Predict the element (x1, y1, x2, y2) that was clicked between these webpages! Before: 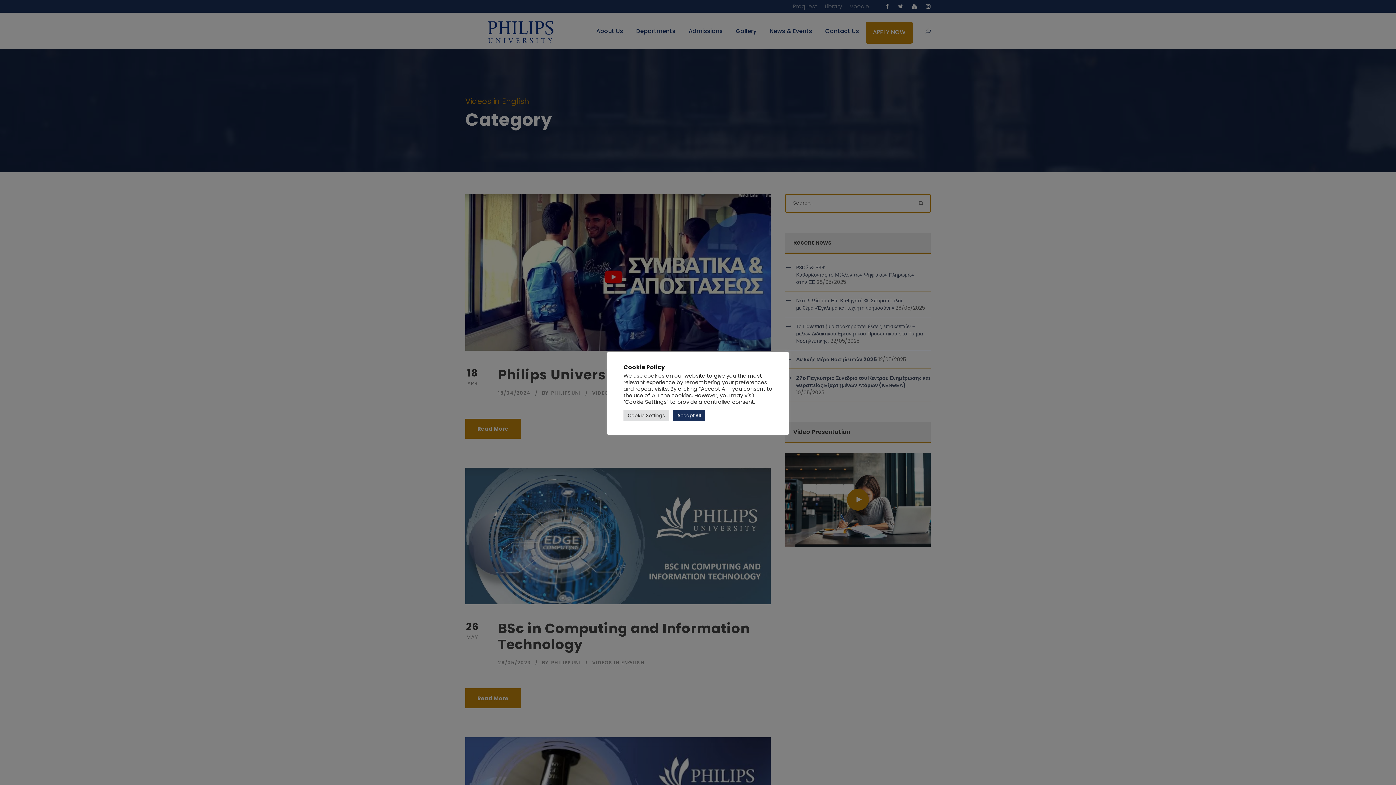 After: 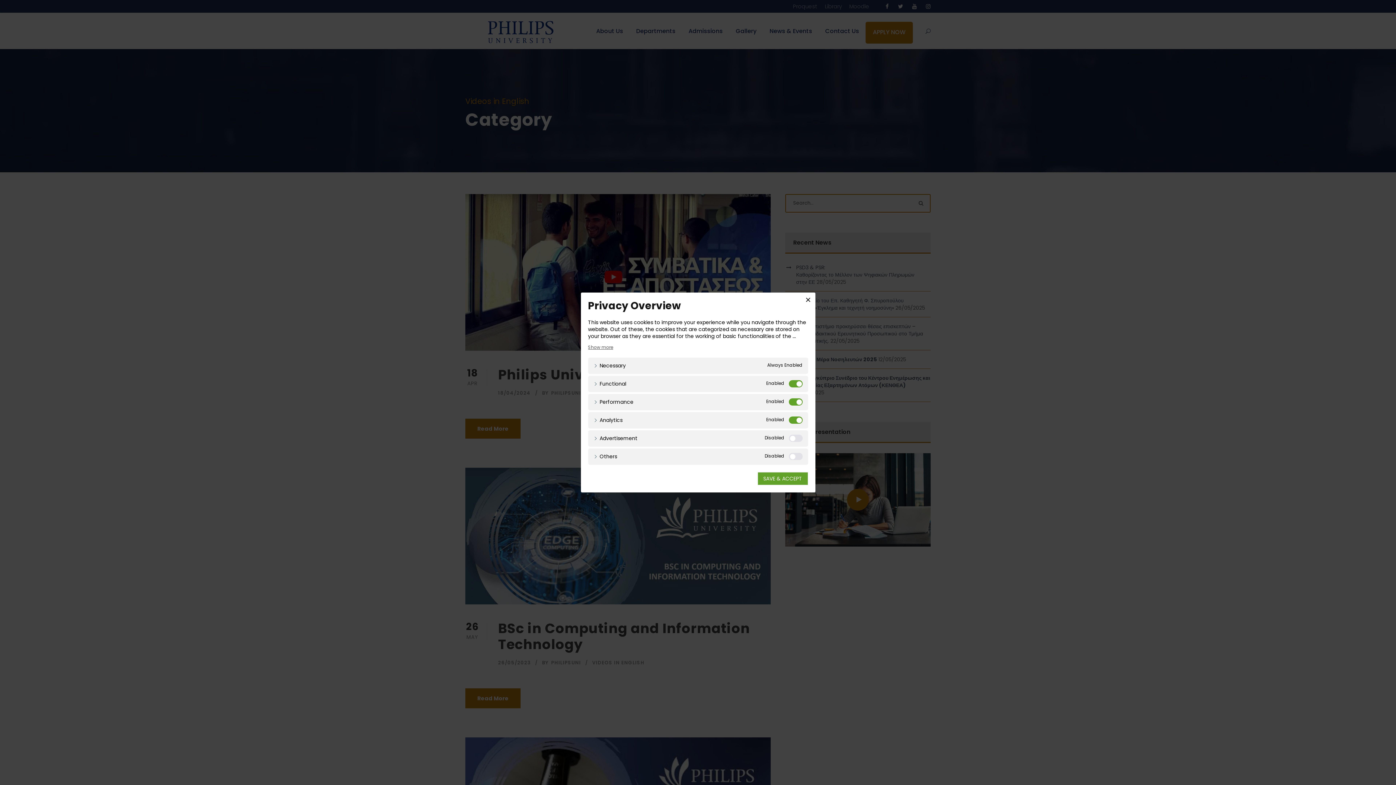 Action: bbox: (623, 410, 669, 421) label: Cookie Settings